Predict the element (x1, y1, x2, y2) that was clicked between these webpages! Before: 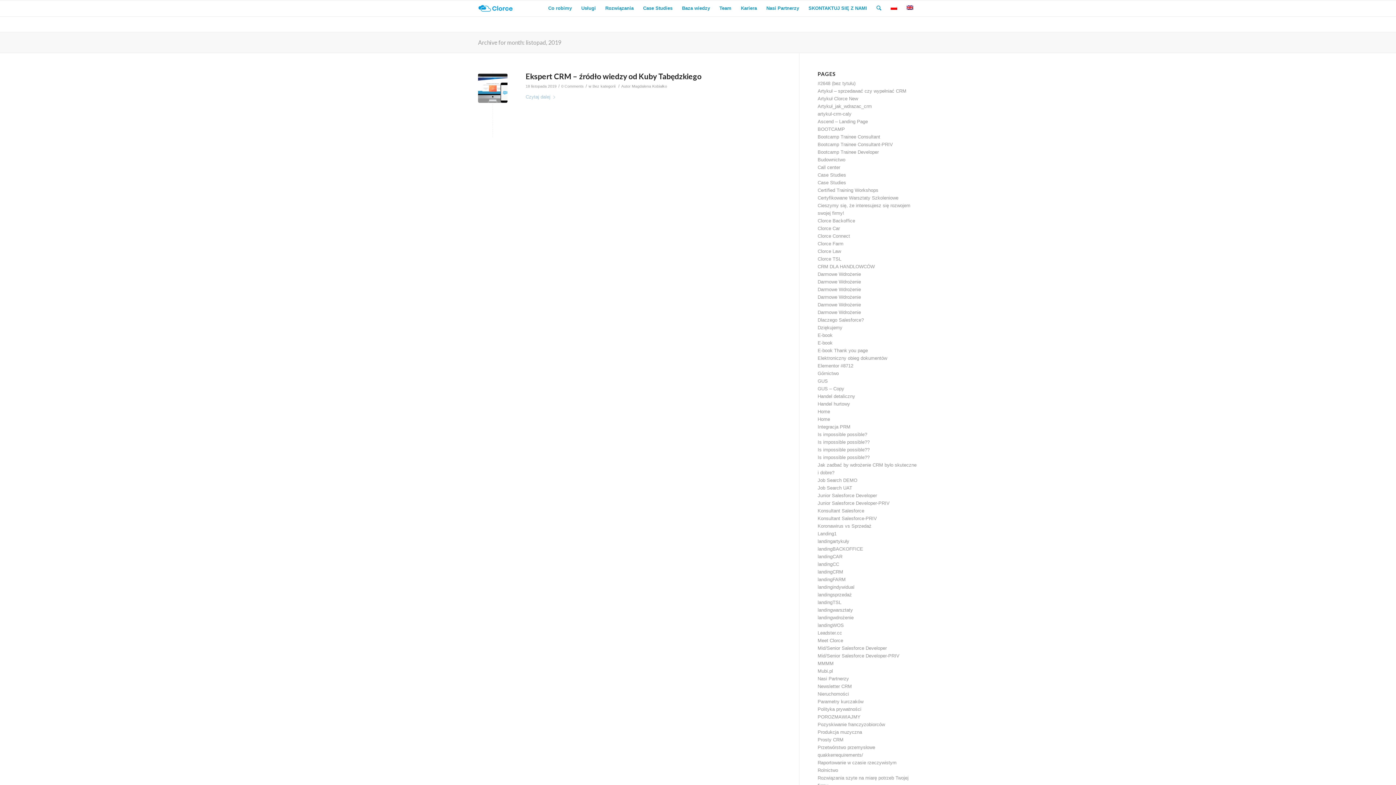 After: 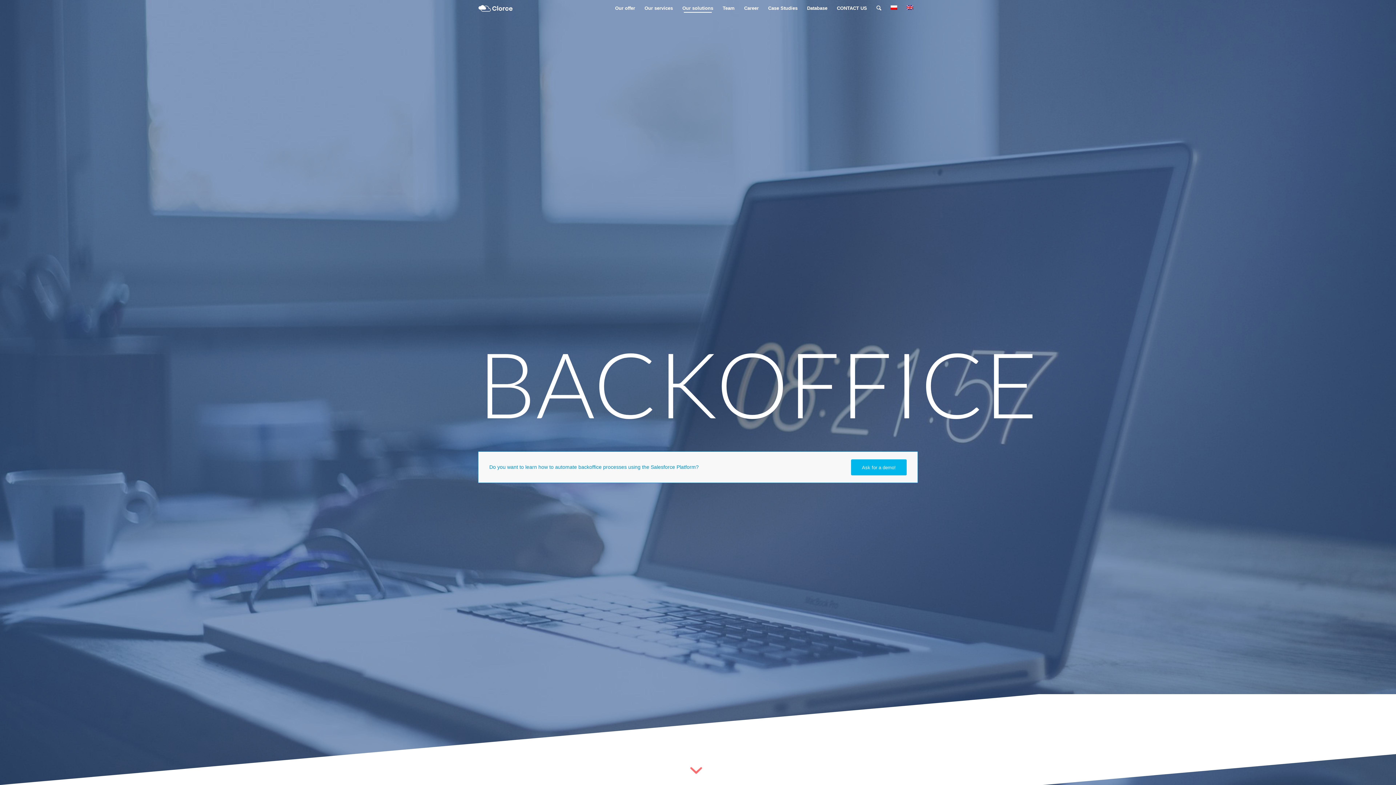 Action: label: Clorce Backoffice bbox: (817, 218, 855, 223)